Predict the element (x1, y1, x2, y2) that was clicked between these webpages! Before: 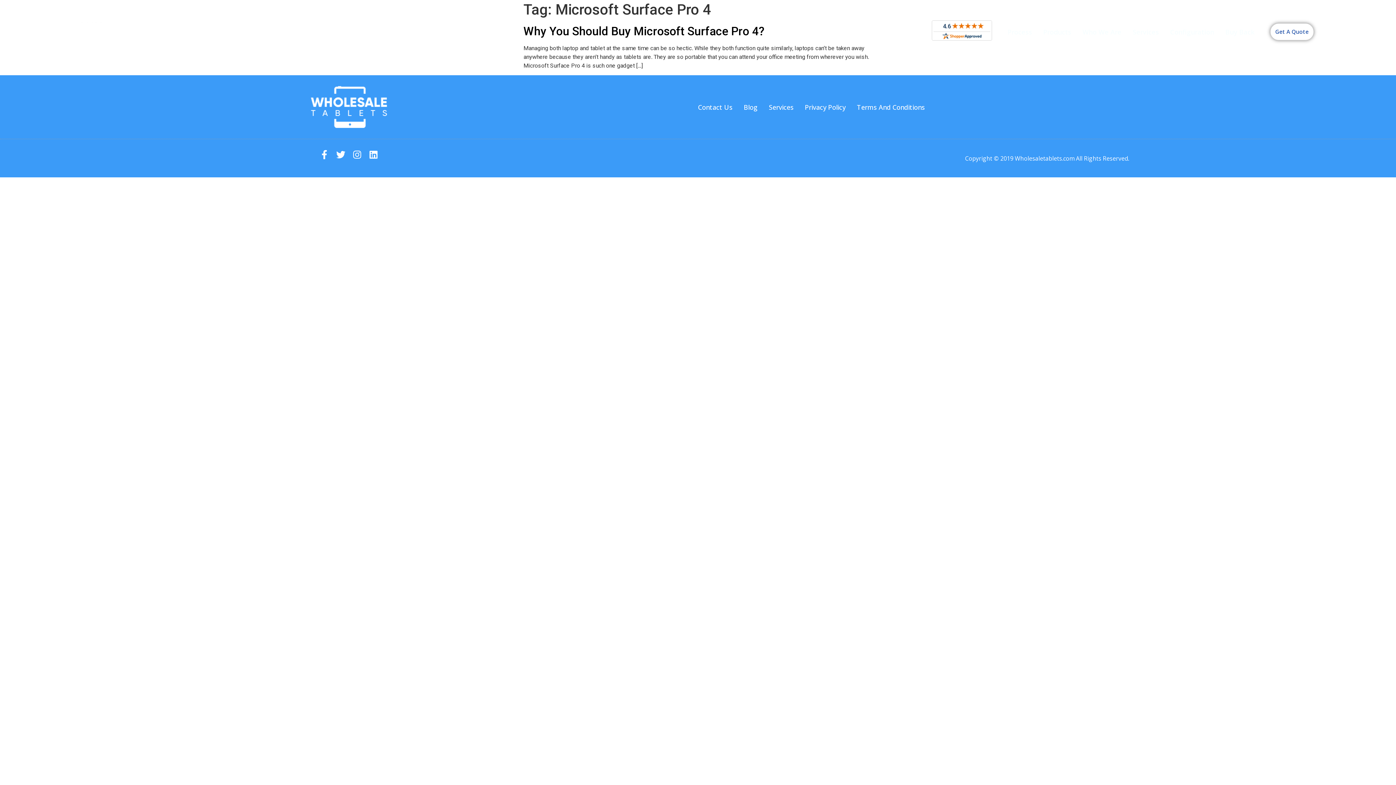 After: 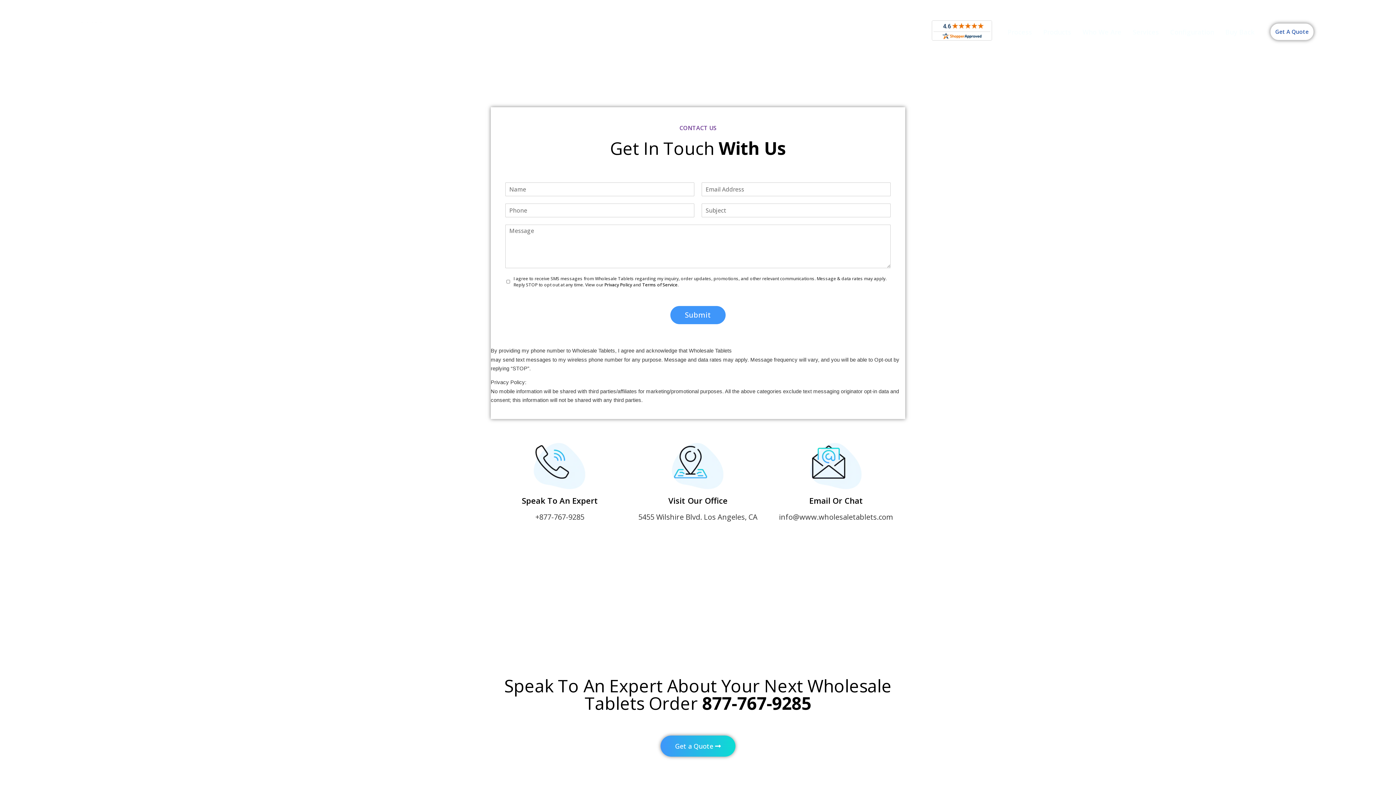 Action: label: Contact Us bbox: (698, 98, 732, 115)